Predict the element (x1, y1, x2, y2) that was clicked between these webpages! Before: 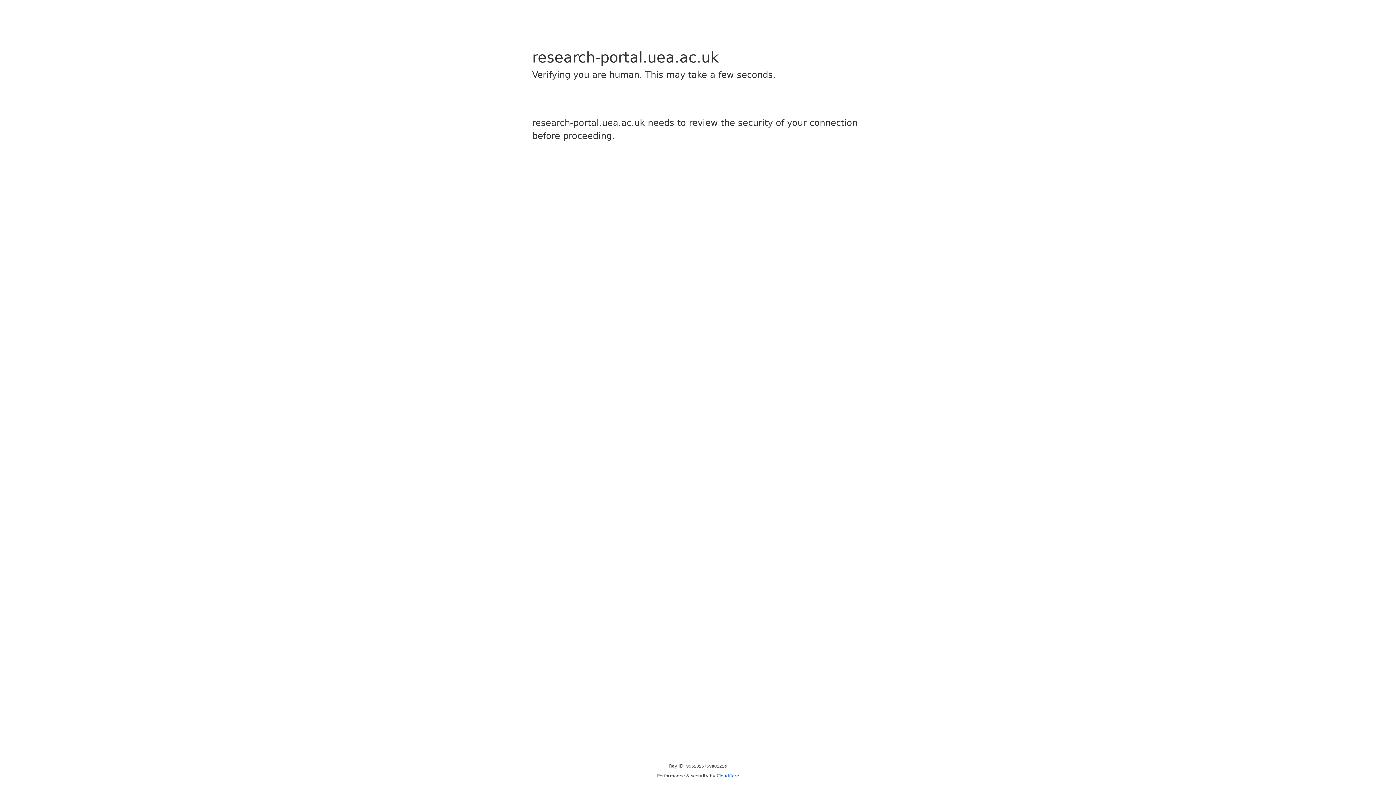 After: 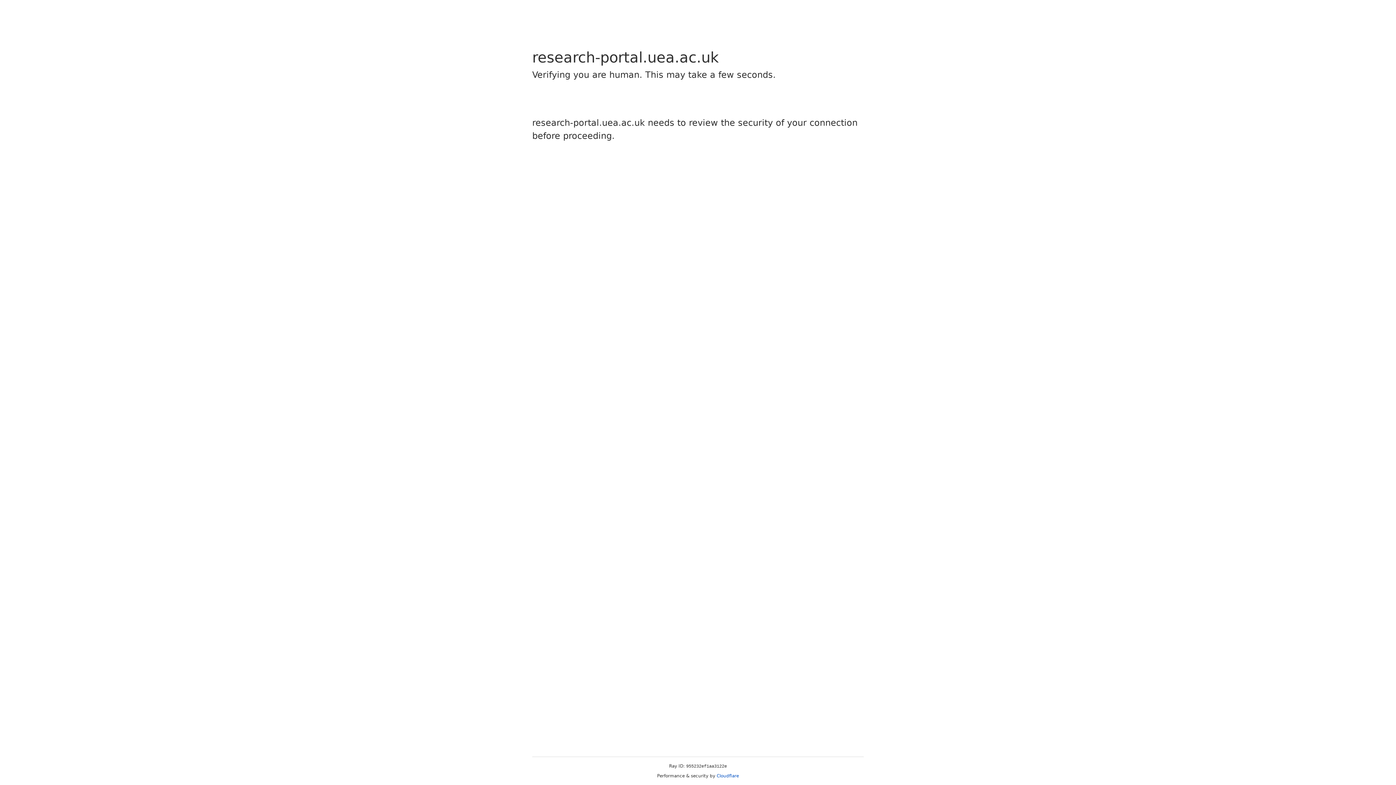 Action: label: Cloudflare bbox: (716, 773, 739, 778)